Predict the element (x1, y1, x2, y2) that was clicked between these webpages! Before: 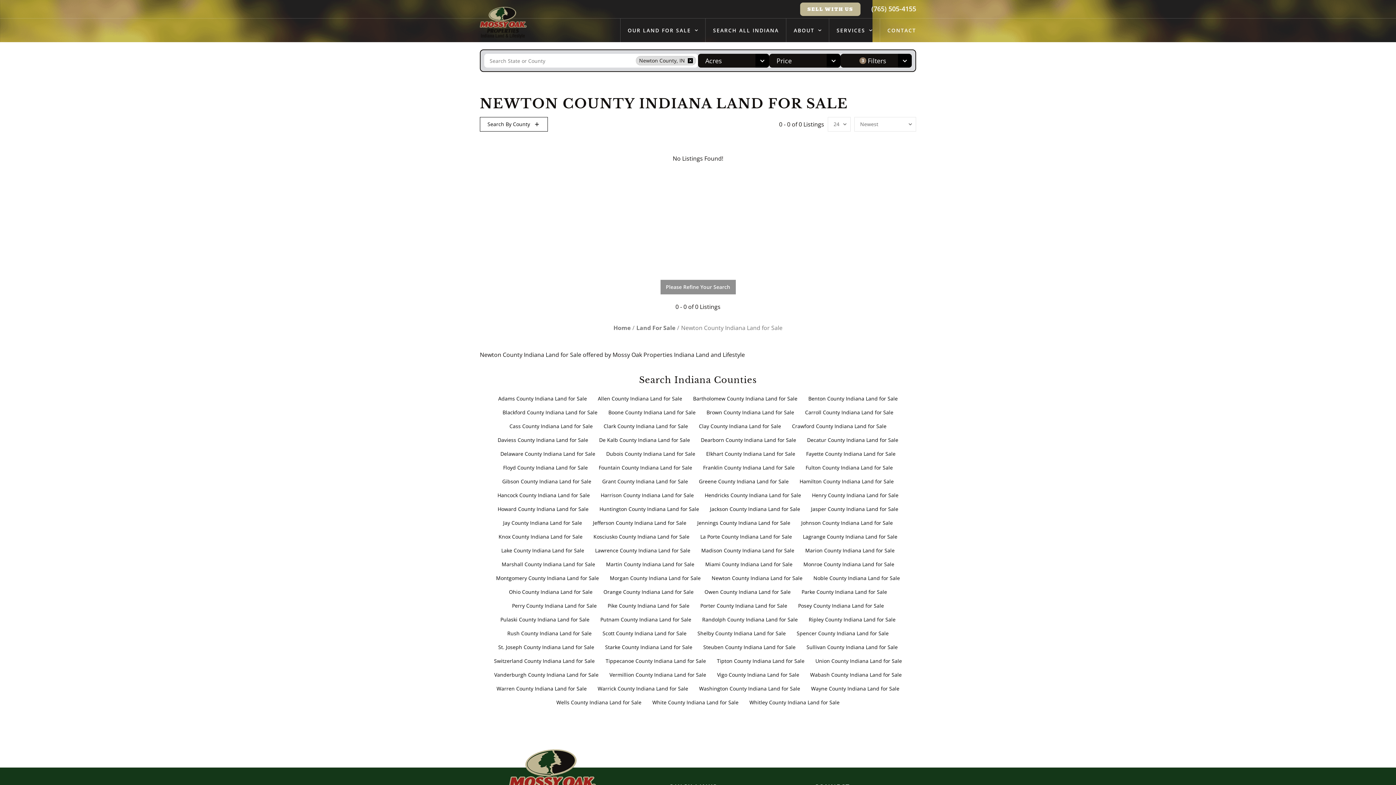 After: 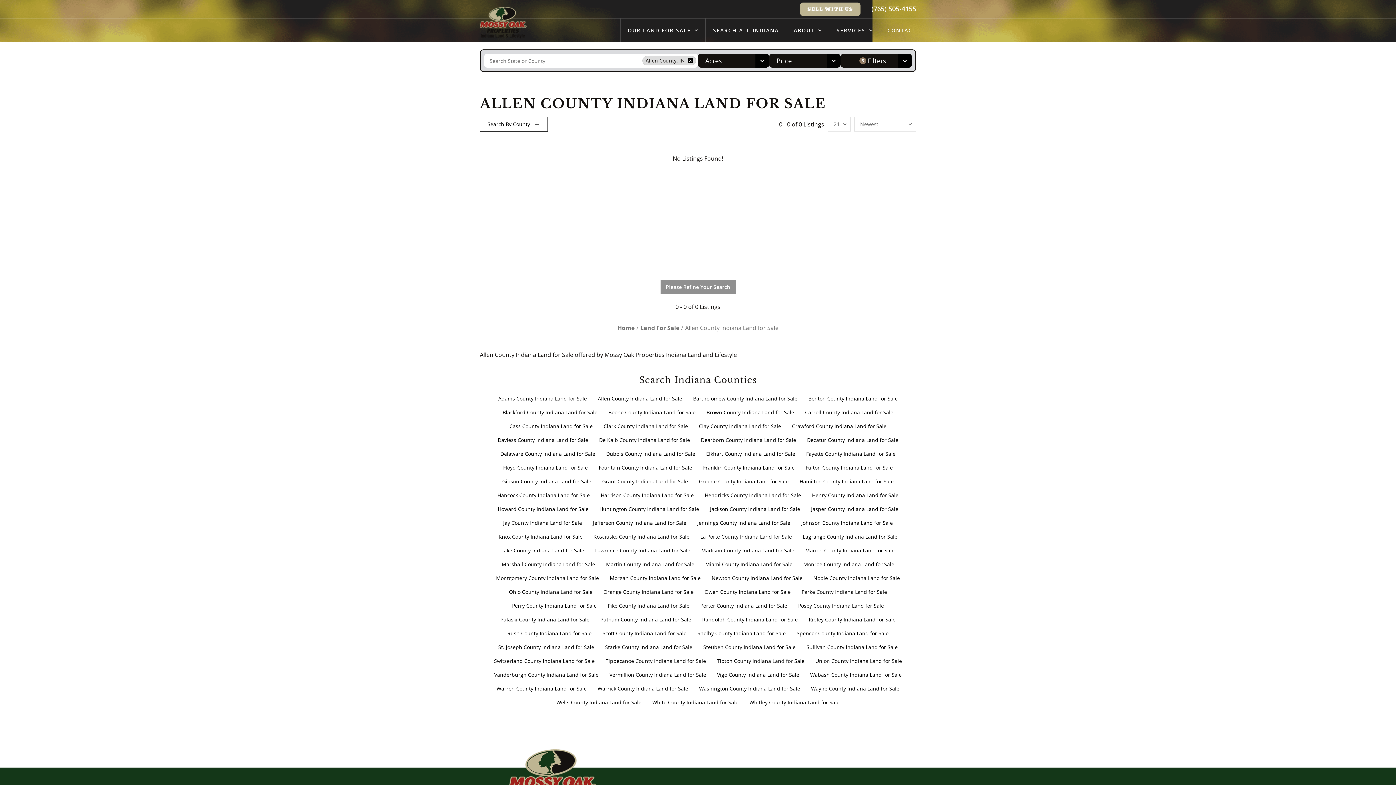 Action: bbox: (598, 395, 682, 402) label: Allen County Indiana Land for Sale